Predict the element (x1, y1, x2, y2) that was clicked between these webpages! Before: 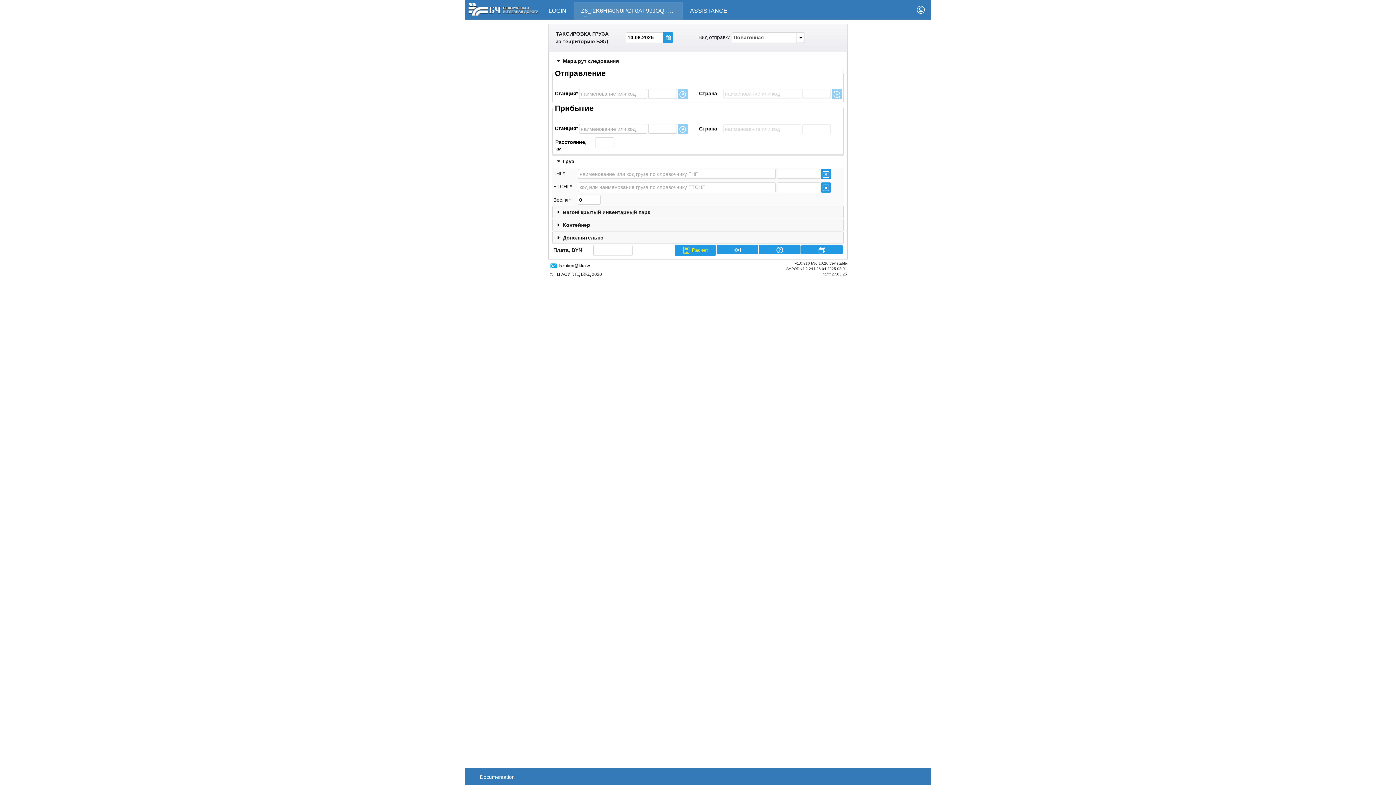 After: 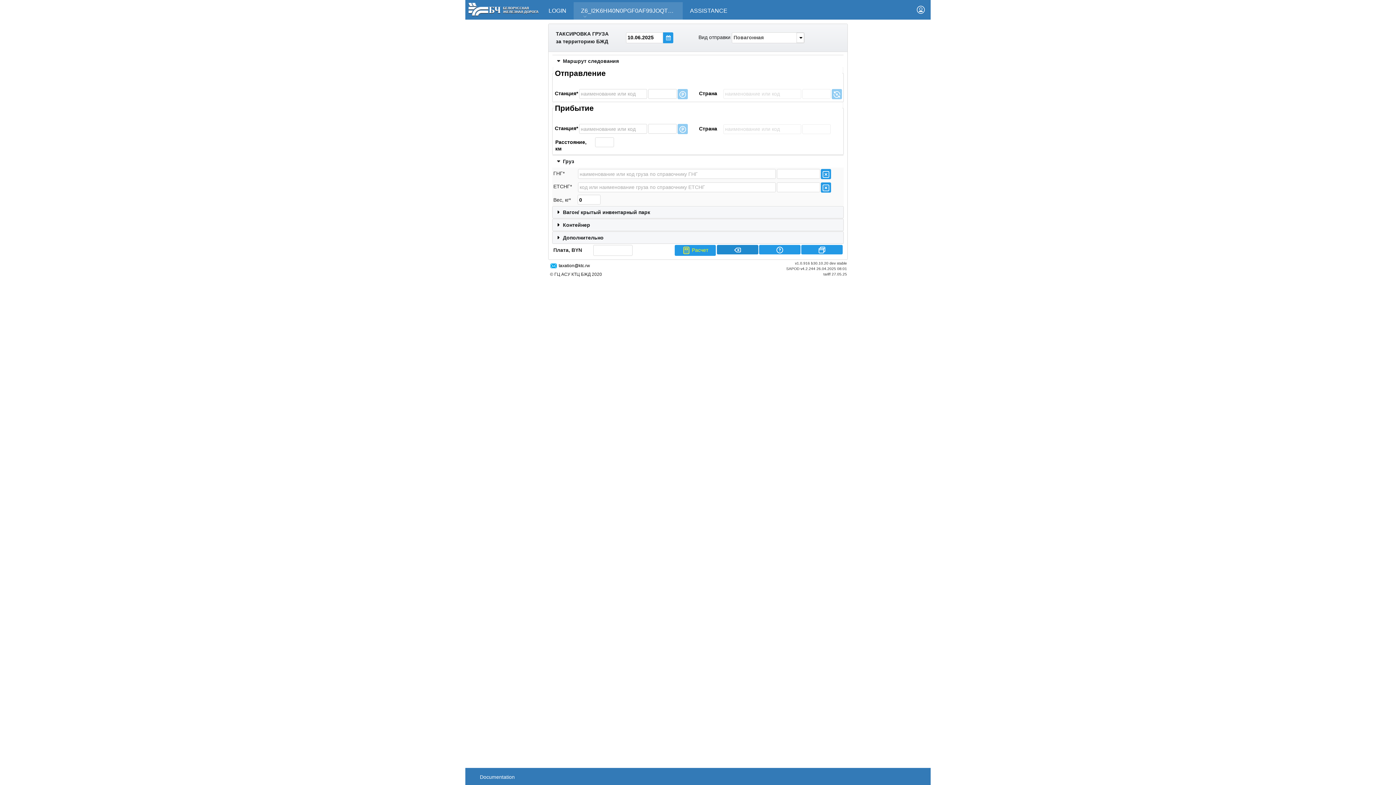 Action: bbox: (717, 245, 758, 254)